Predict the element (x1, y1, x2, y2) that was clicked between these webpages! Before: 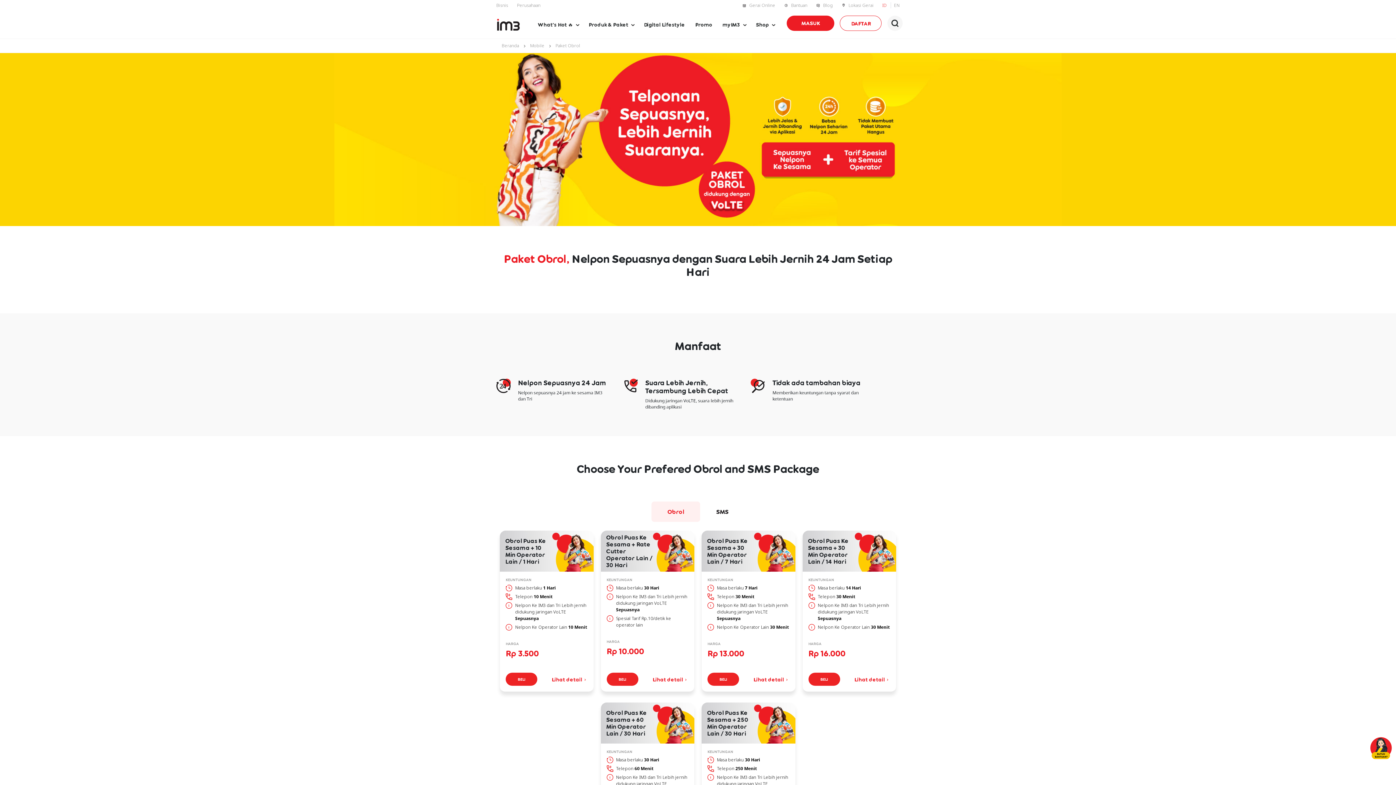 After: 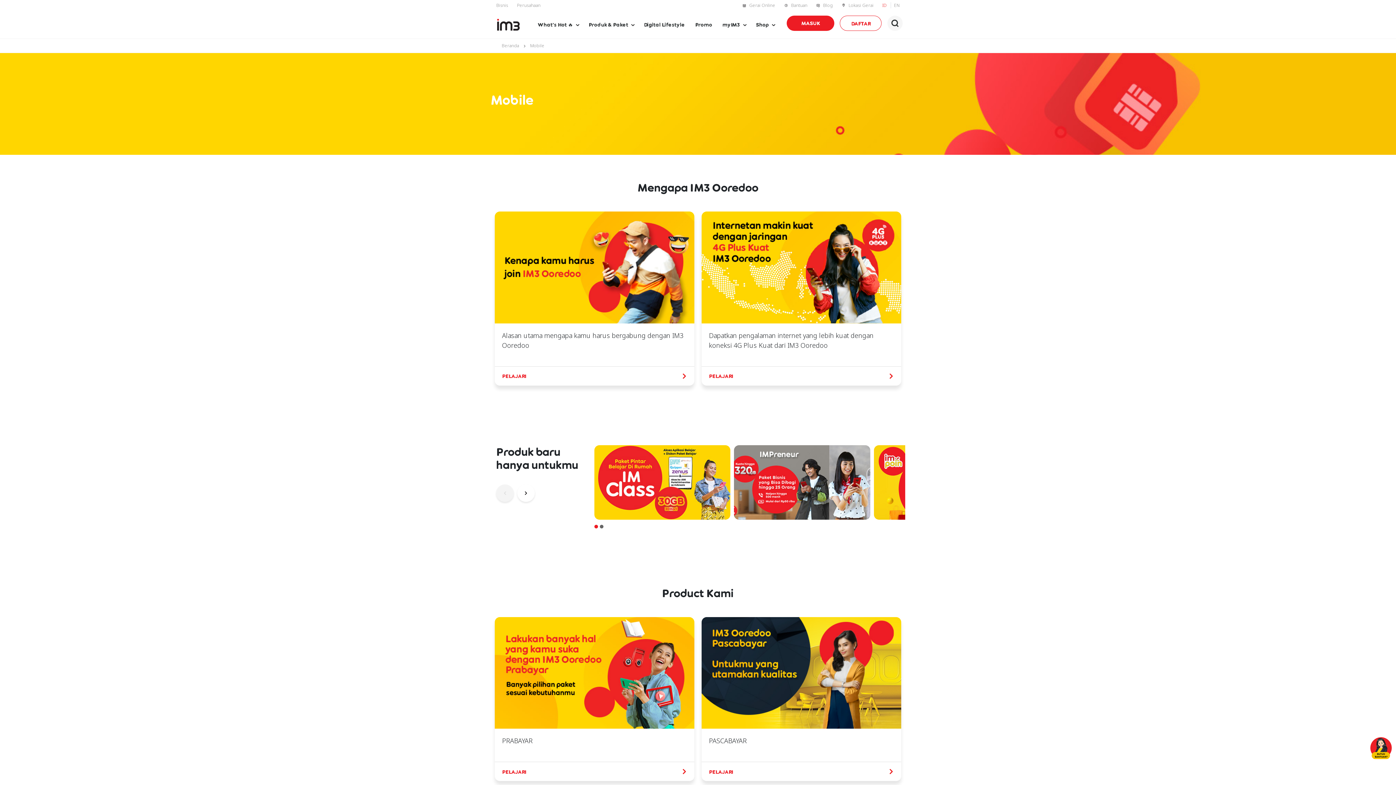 Action: bbox: (524, 40, 550, 50) label: Mobile